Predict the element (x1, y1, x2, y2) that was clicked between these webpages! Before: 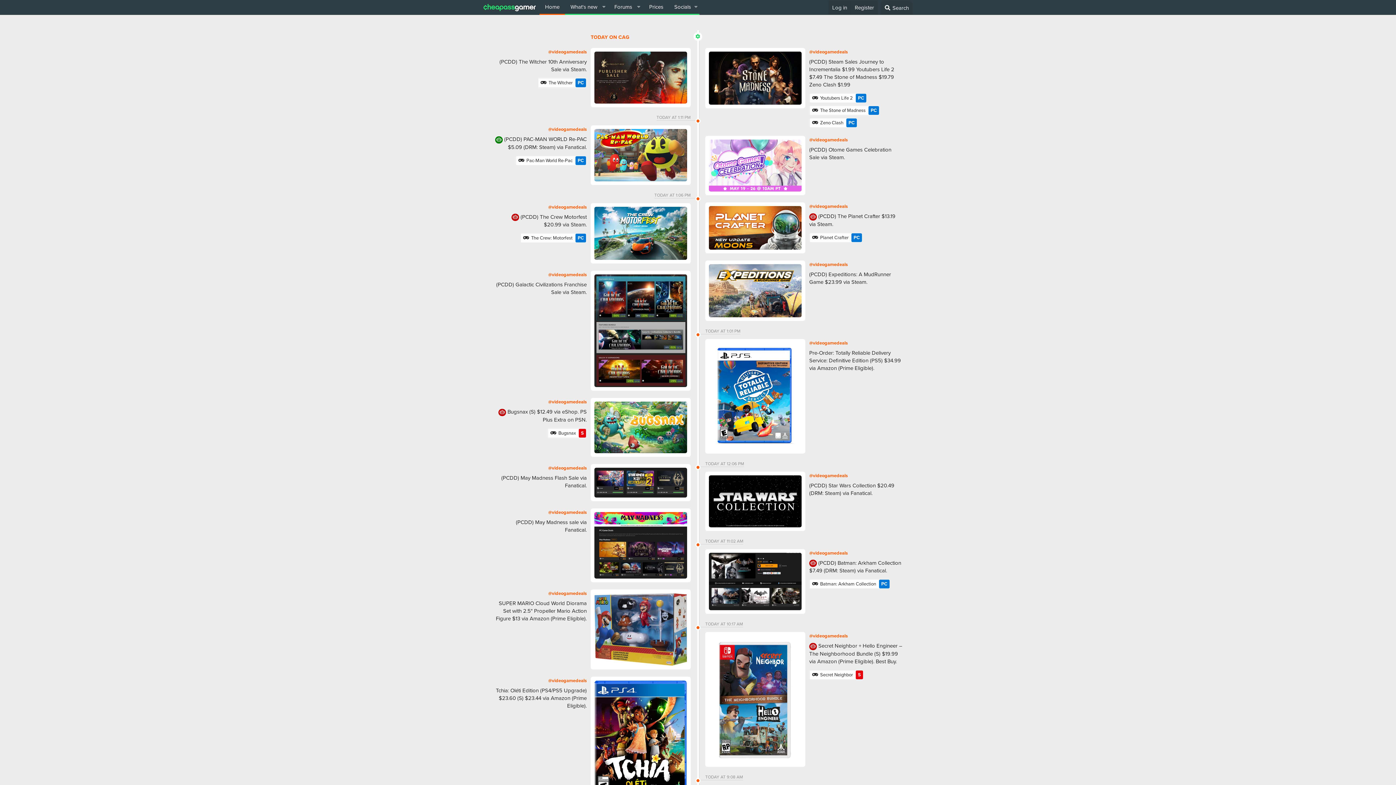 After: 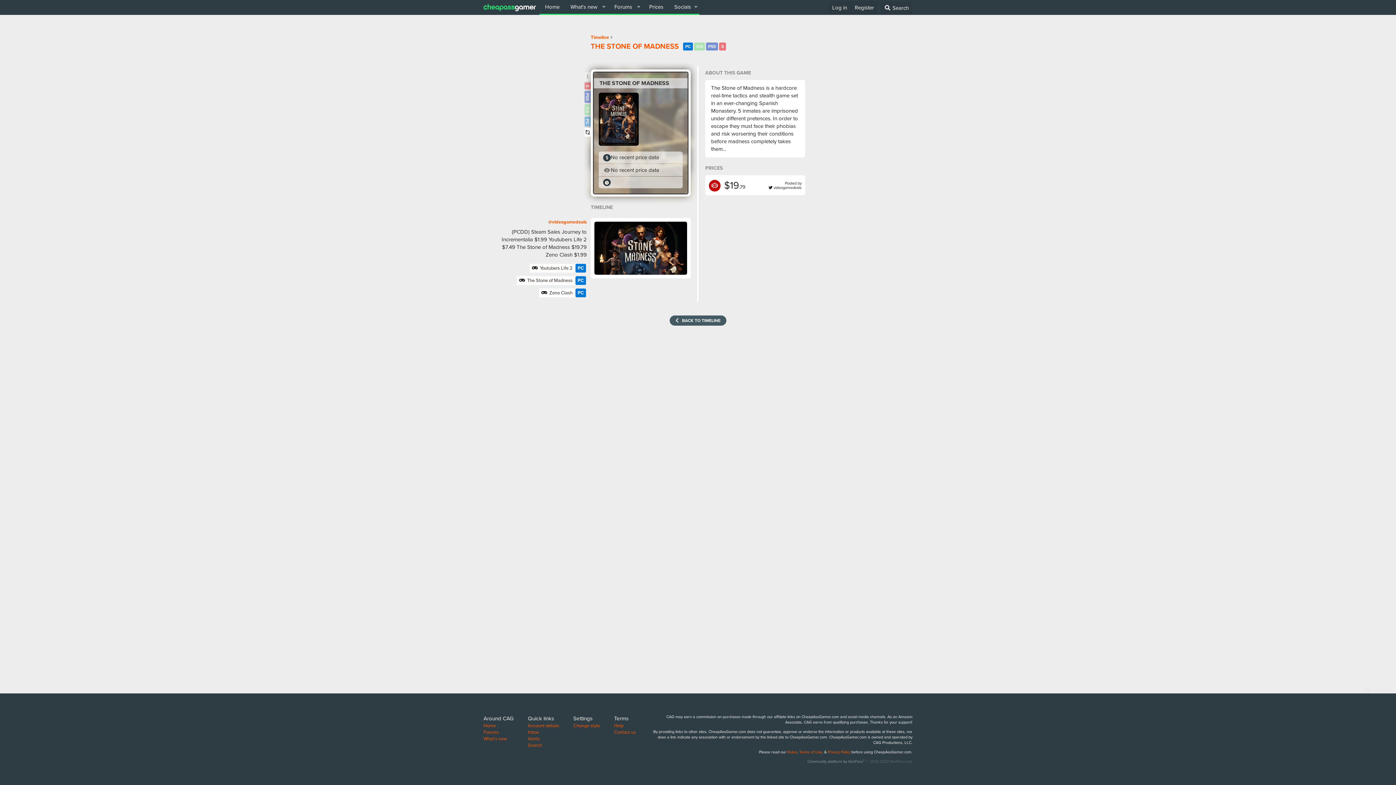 Action: bbox: (809, 105, 880, 115) label:  The Stone of Madness
PC